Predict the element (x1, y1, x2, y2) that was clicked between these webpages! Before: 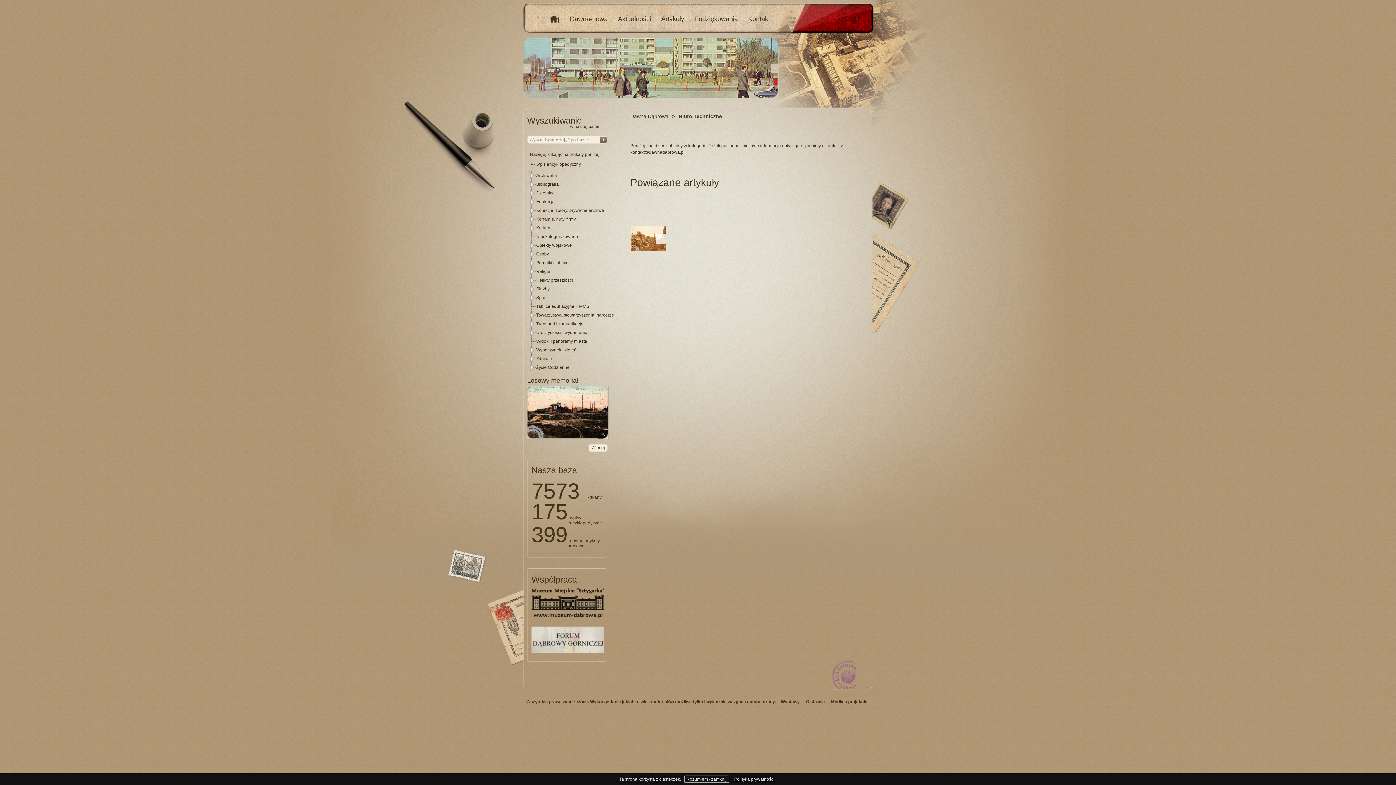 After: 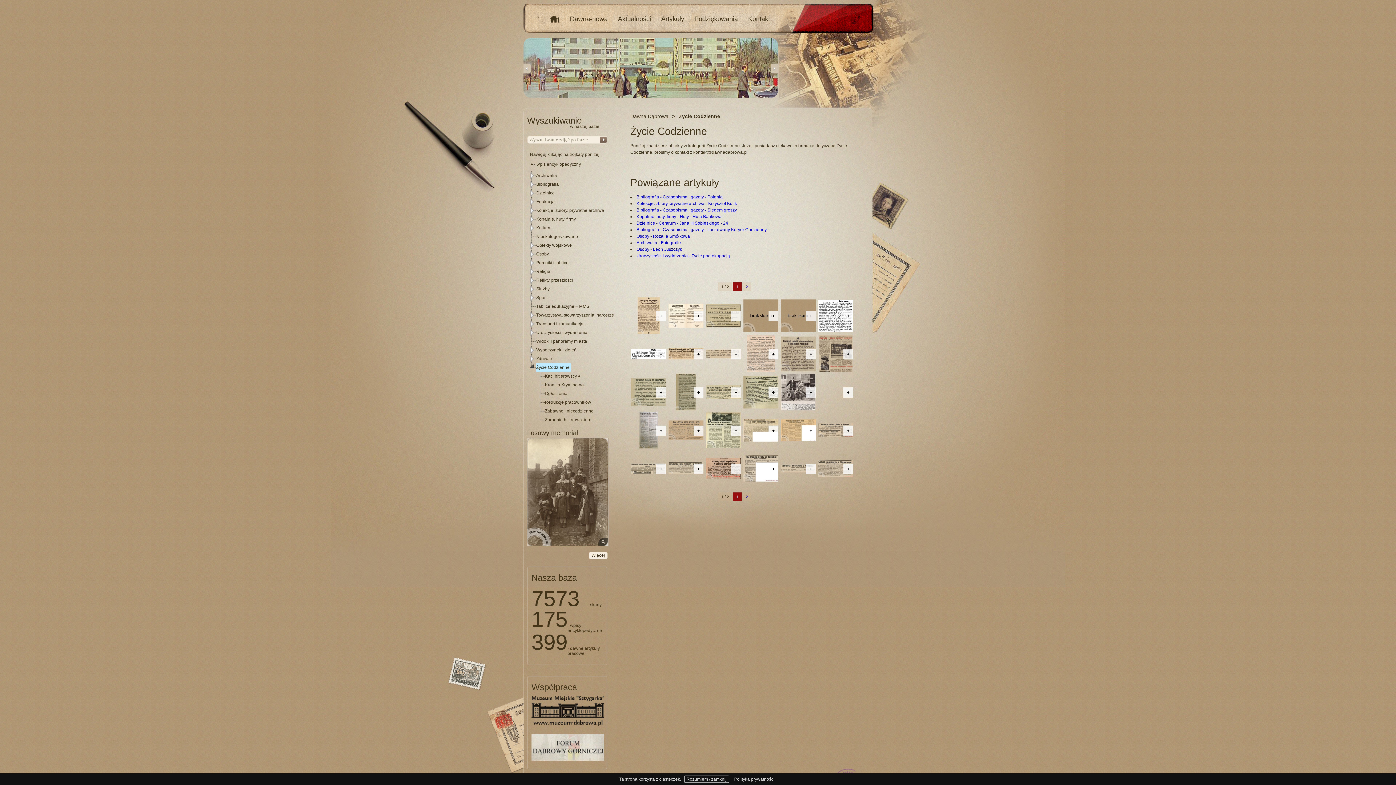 Action: label: Życie Codzienne bbox: (536, 363, 571, 372)